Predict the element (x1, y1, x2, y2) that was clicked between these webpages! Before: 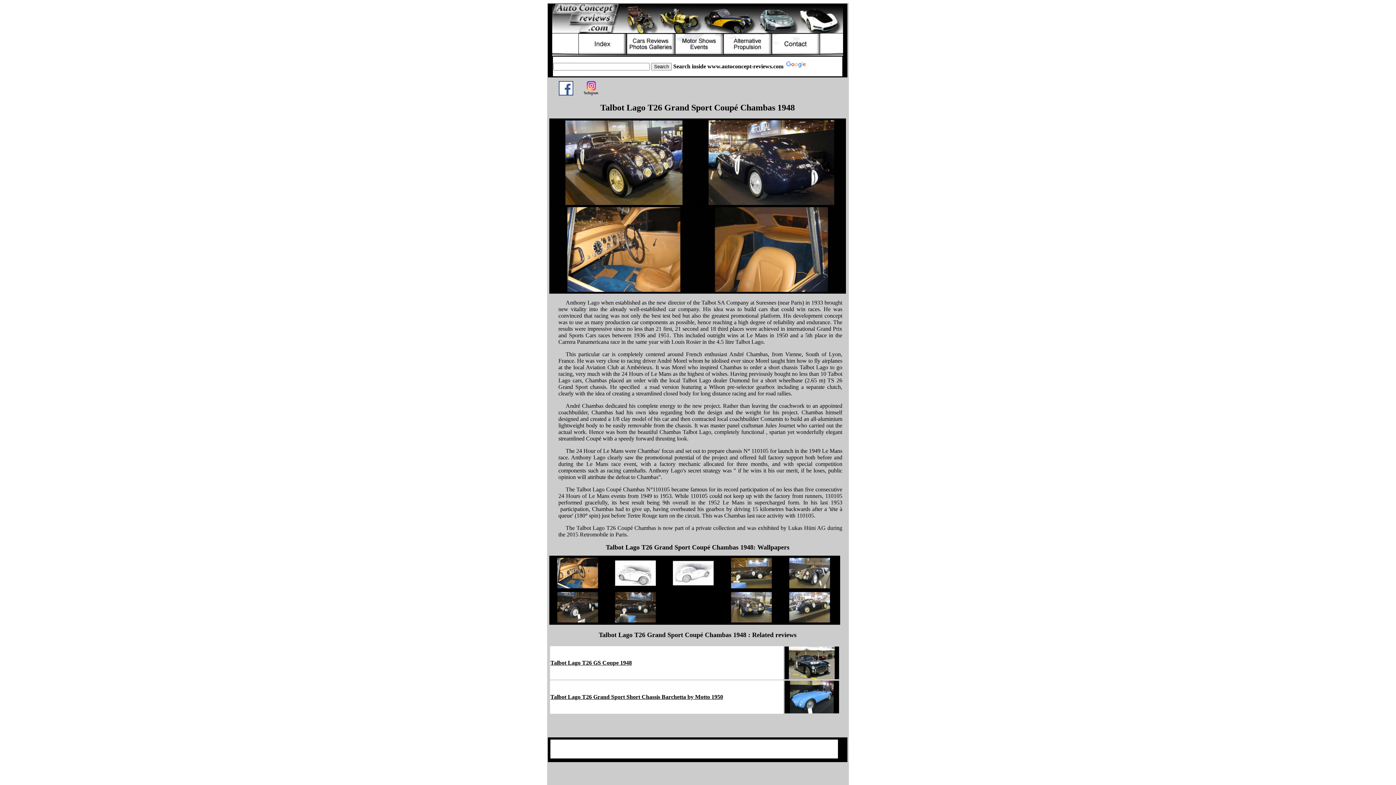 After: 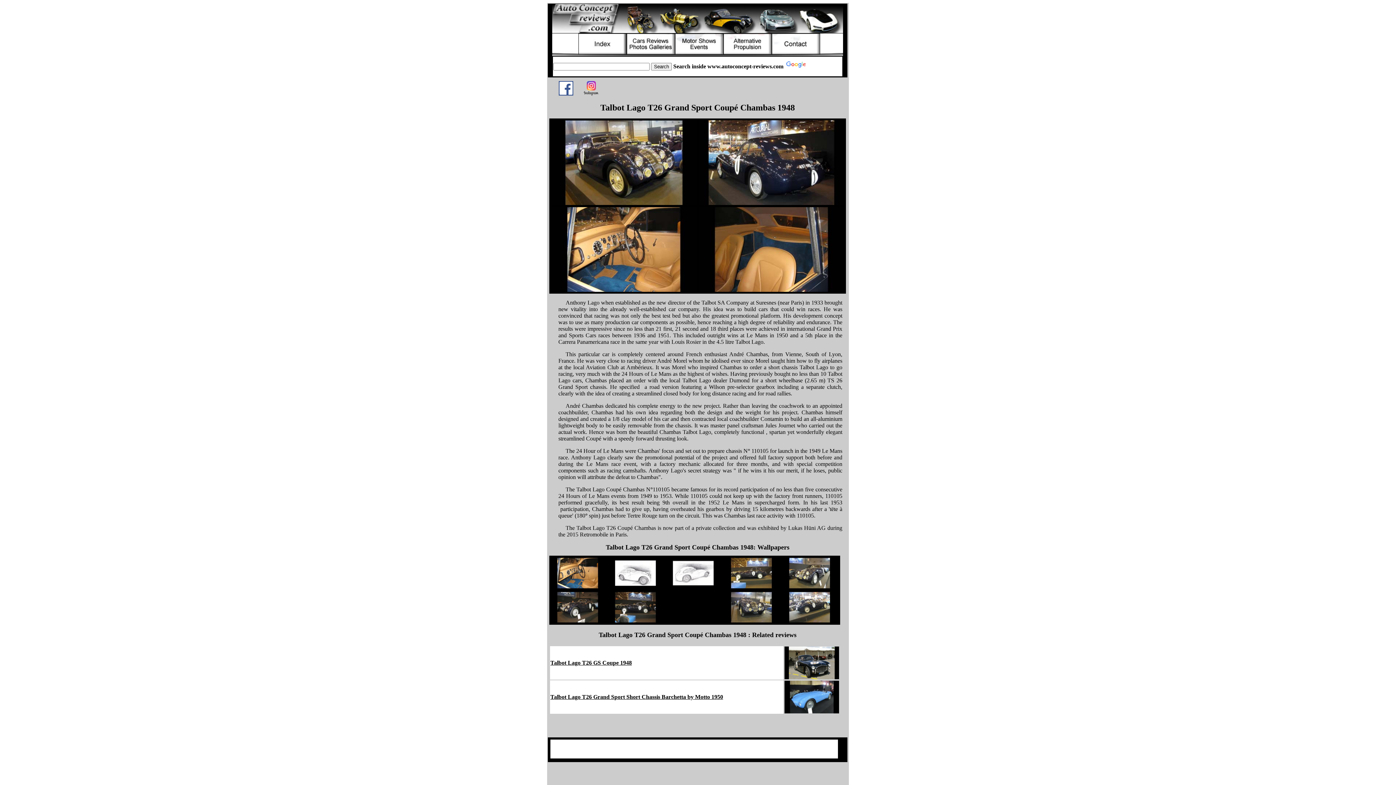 Action: bbox: (550, 584, 605, 590)